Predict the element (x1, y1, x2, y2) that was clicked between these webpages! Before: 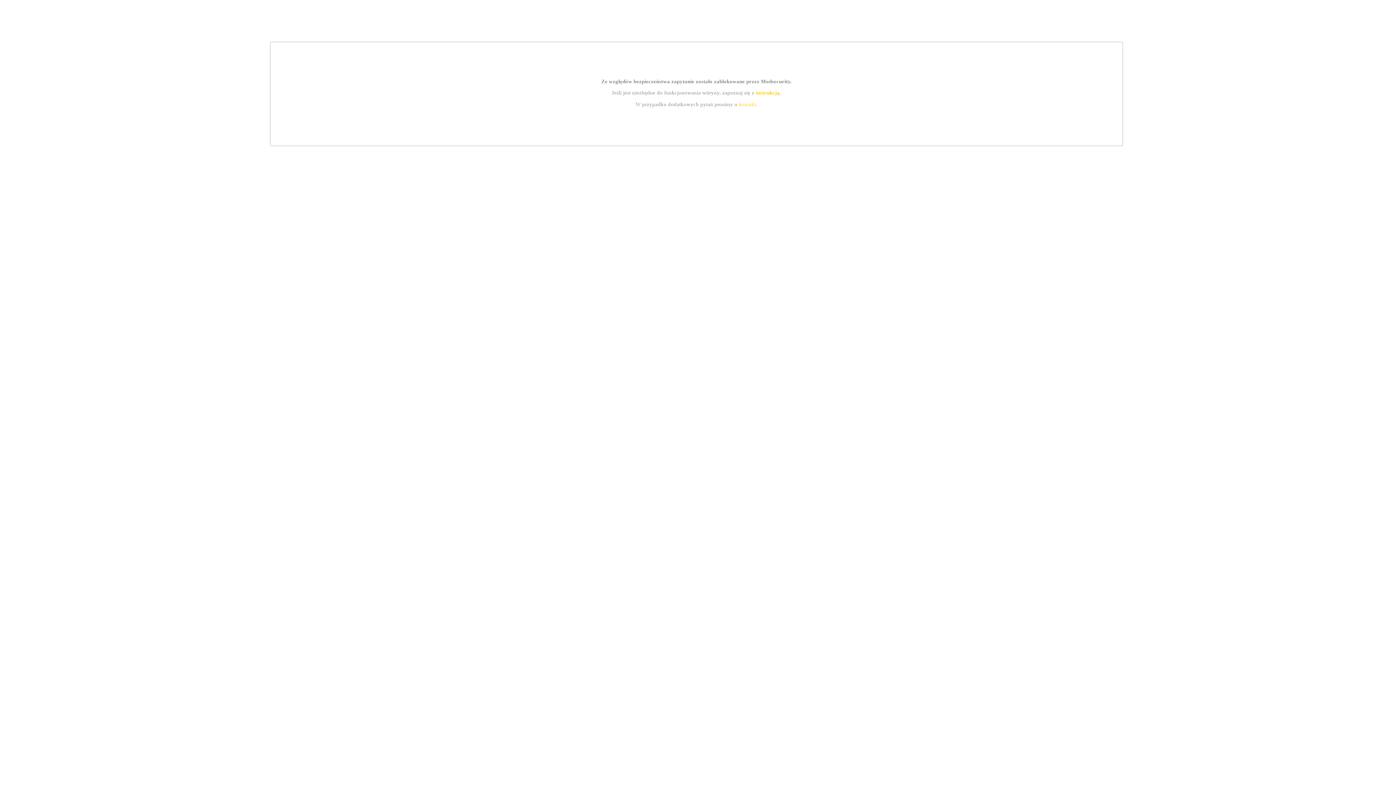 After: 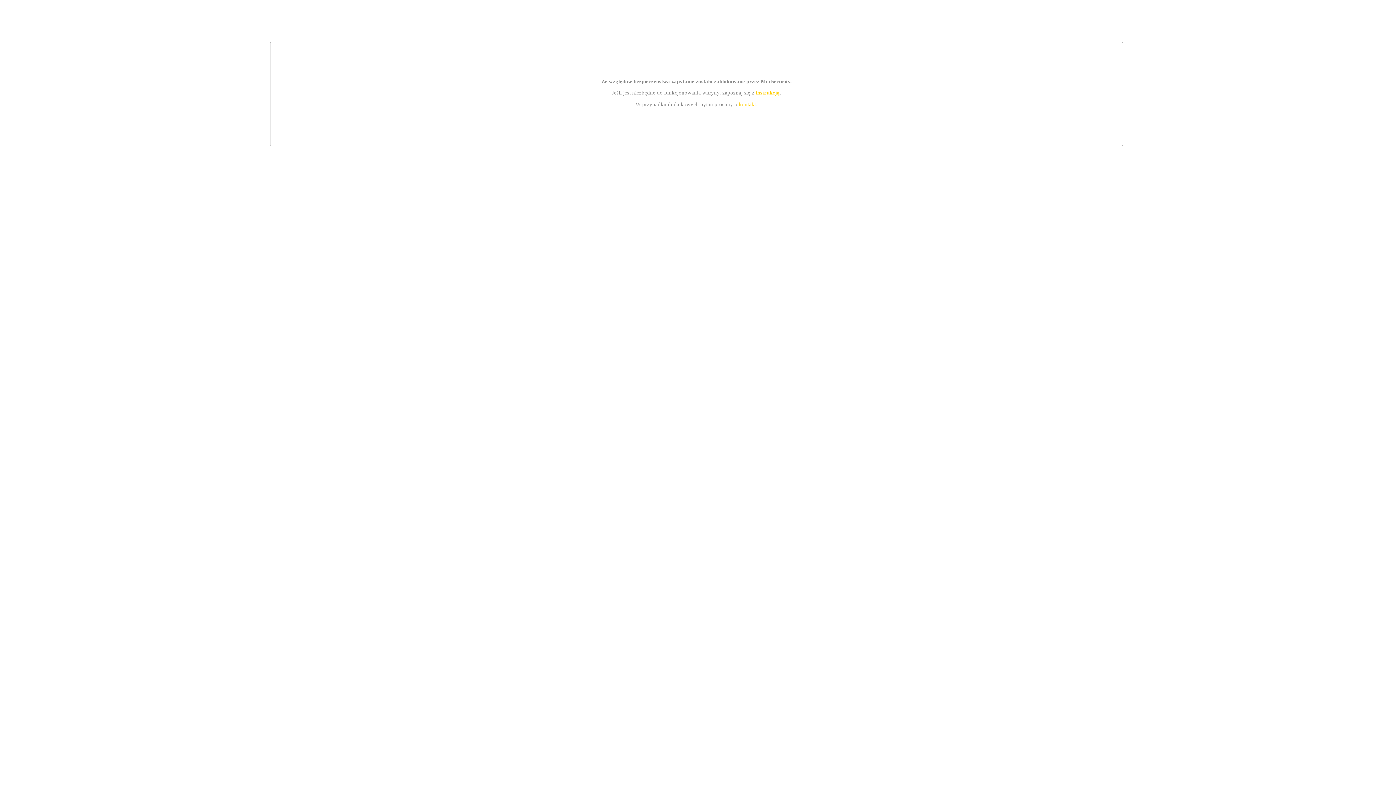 Action: bbox: (755, 89, 779, 95) label: instrukcją